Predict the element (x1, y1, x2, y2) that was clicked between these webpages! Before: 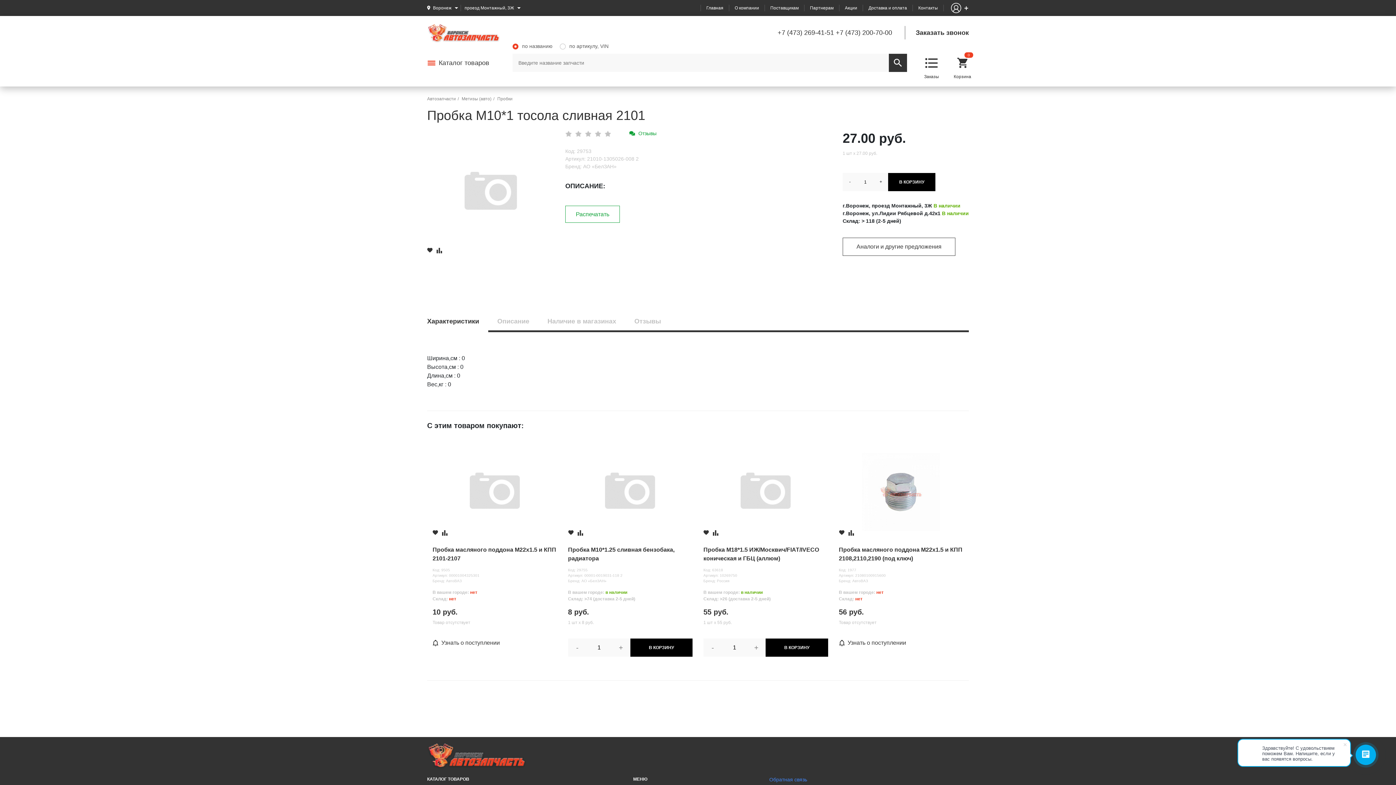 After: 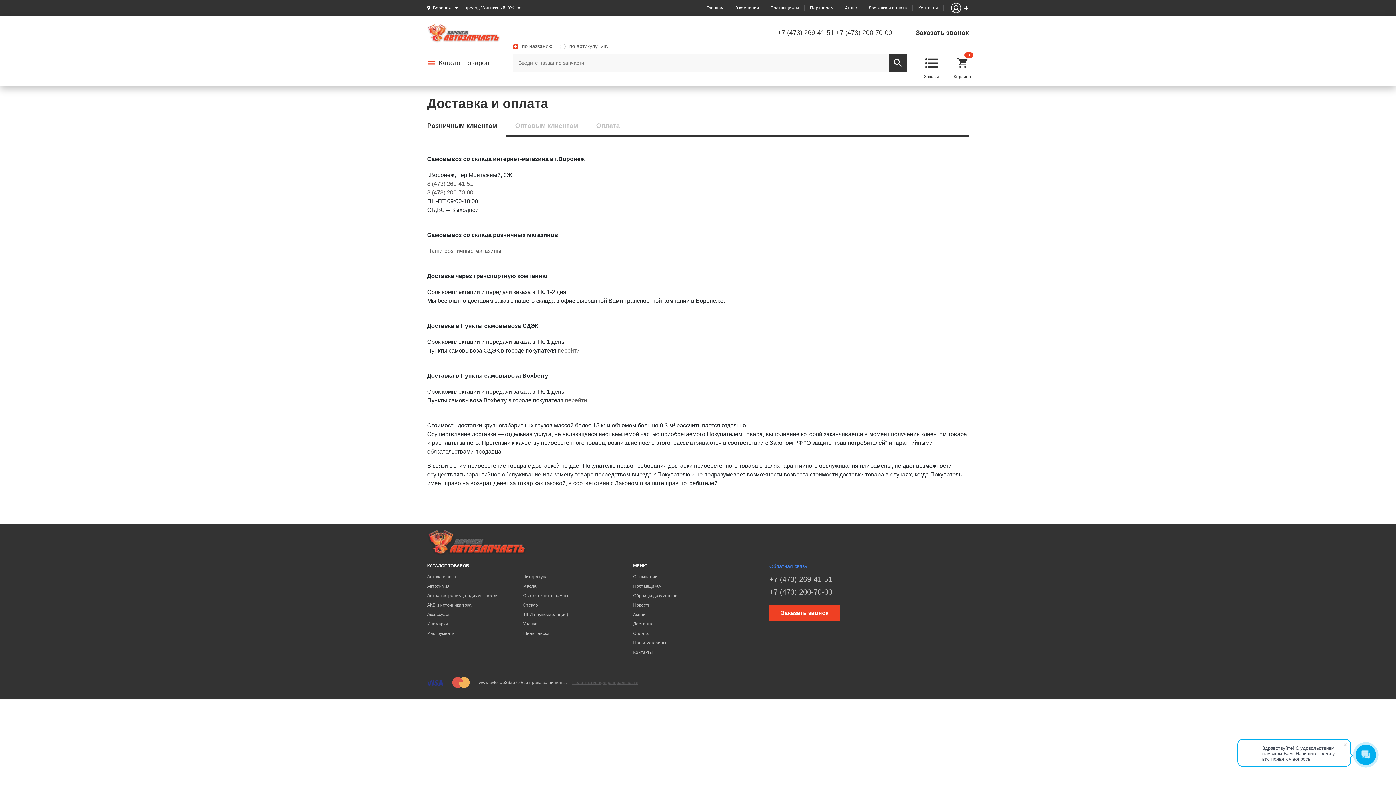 Action: bbox: (868, 5, 907, 10) label: Доставка и оплата